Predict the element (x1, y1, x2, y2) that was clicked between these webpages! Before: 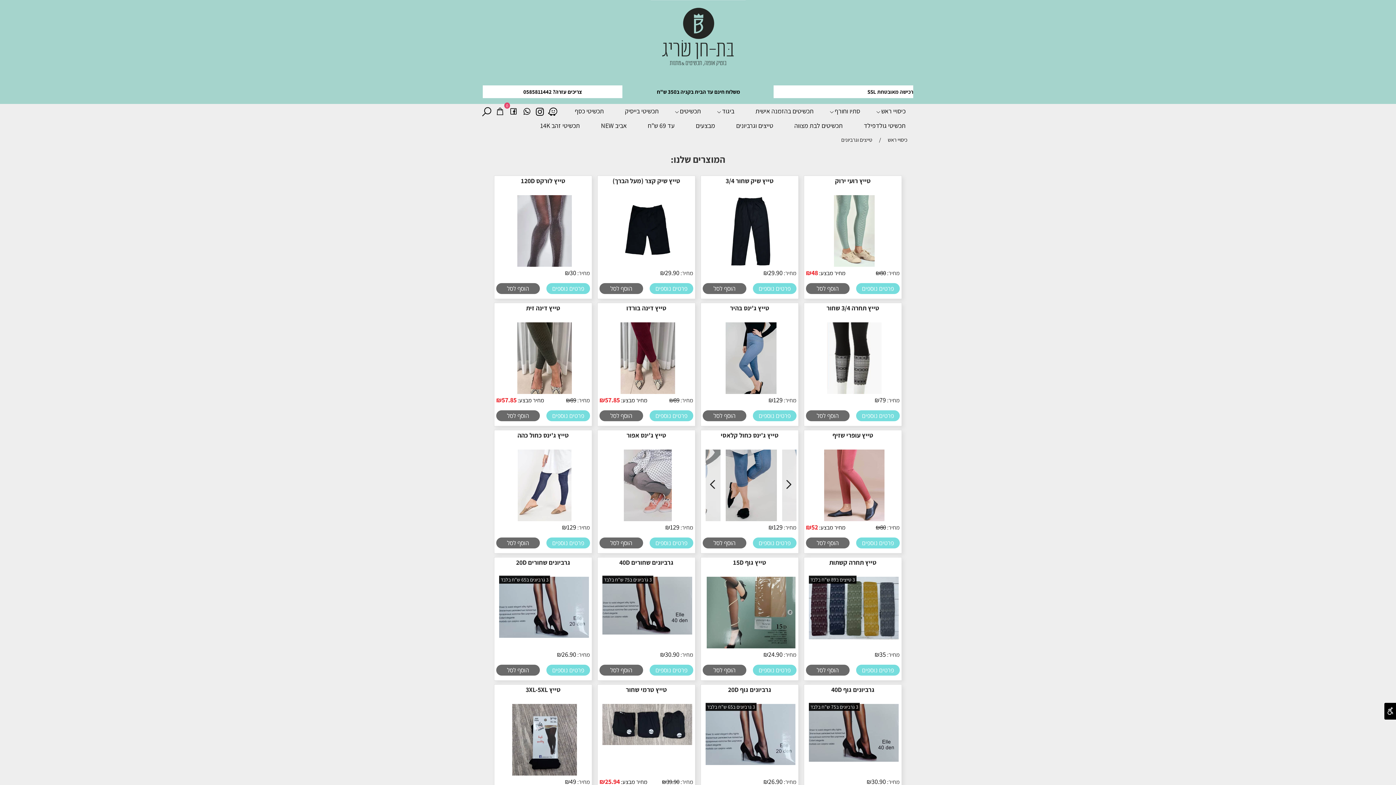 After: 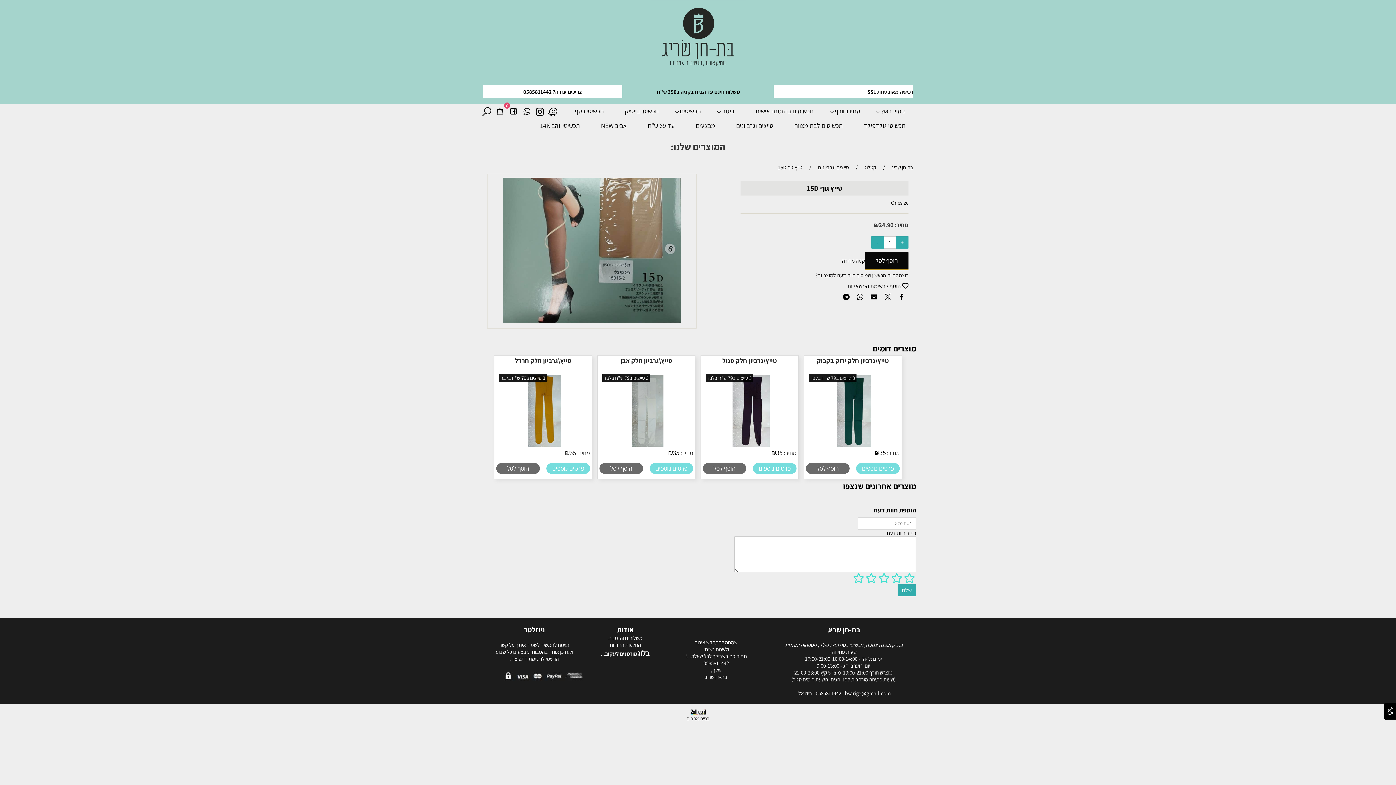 Action: bbox: (705, 576, 796, 652) label: טייץ גוף 15D